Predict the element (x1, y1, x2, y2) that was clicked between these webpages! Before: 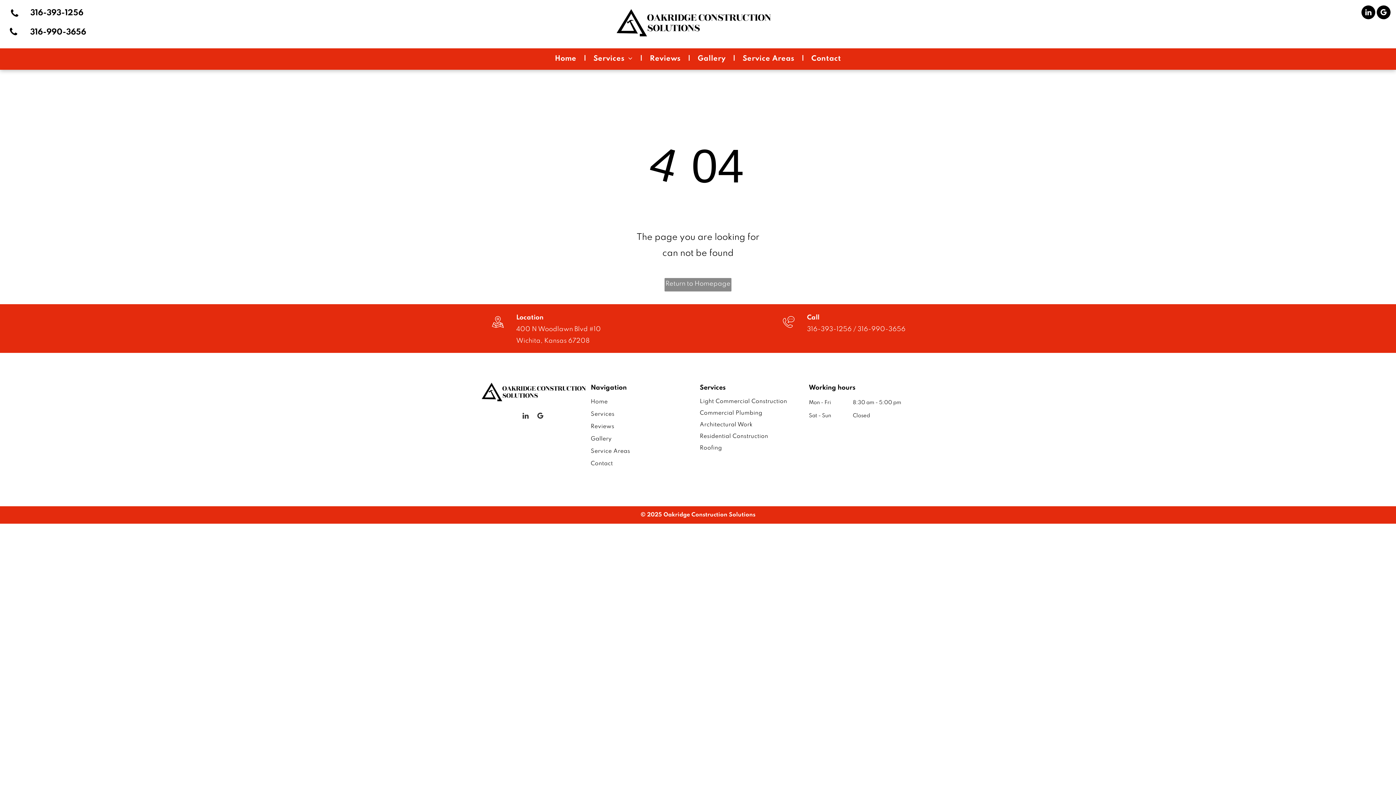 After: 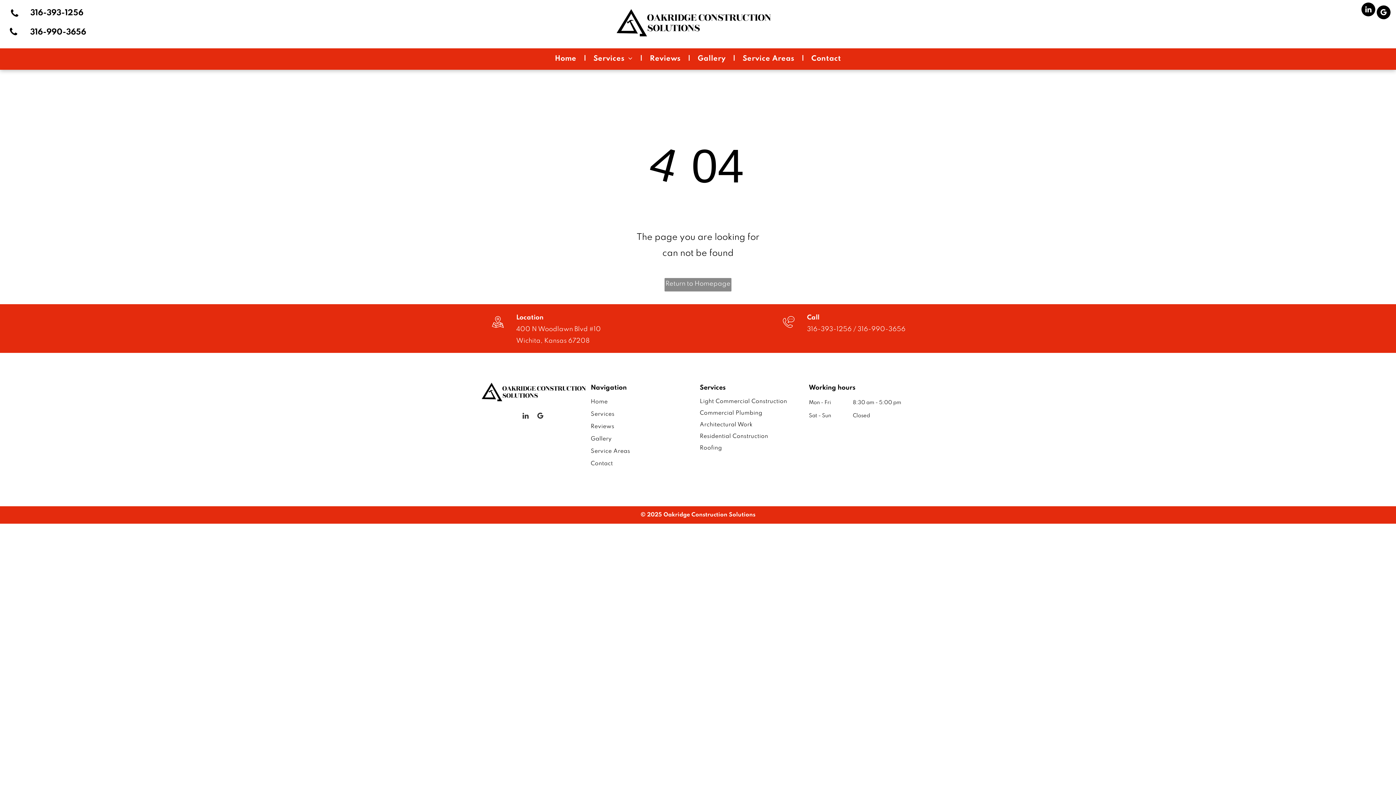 Action: label: linkedin bbox: (1361, 5, 1375, 21)